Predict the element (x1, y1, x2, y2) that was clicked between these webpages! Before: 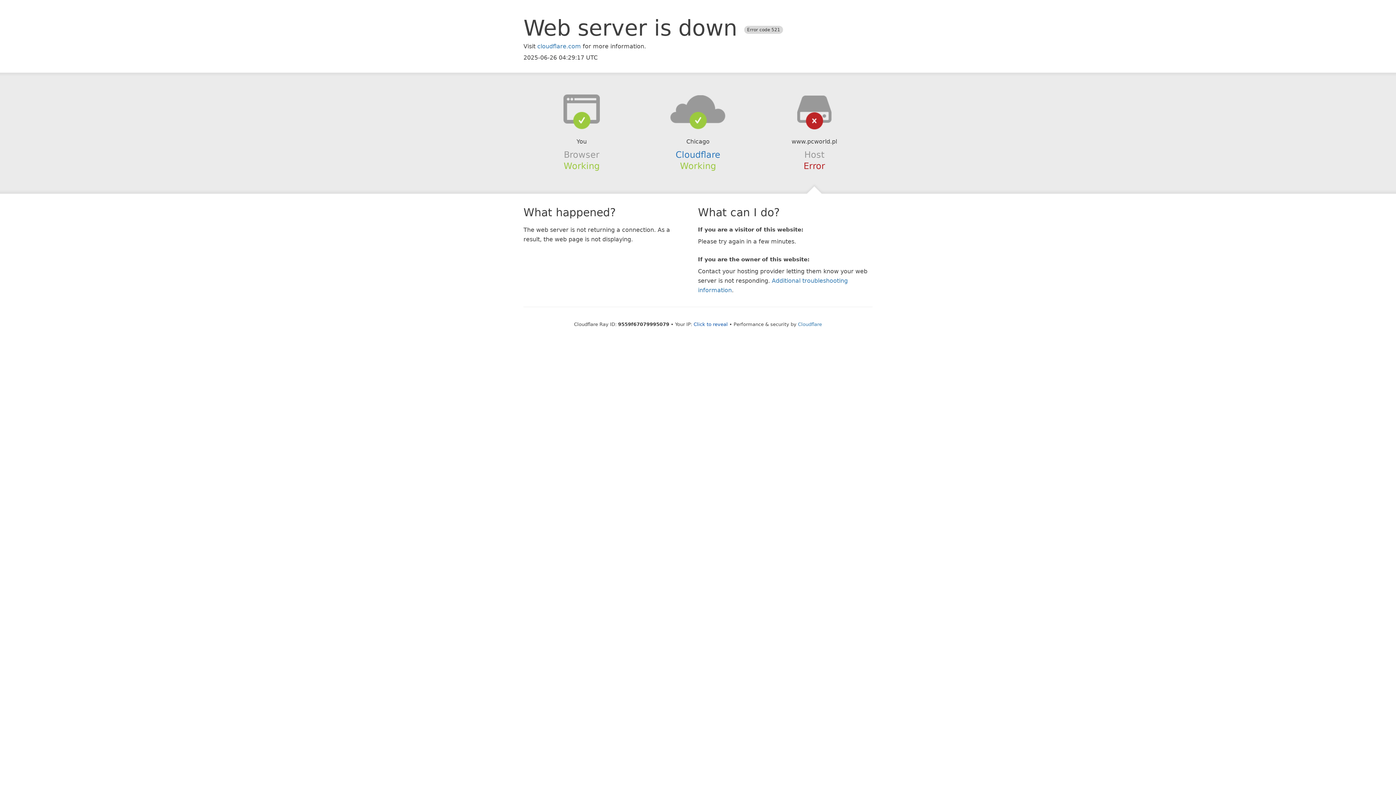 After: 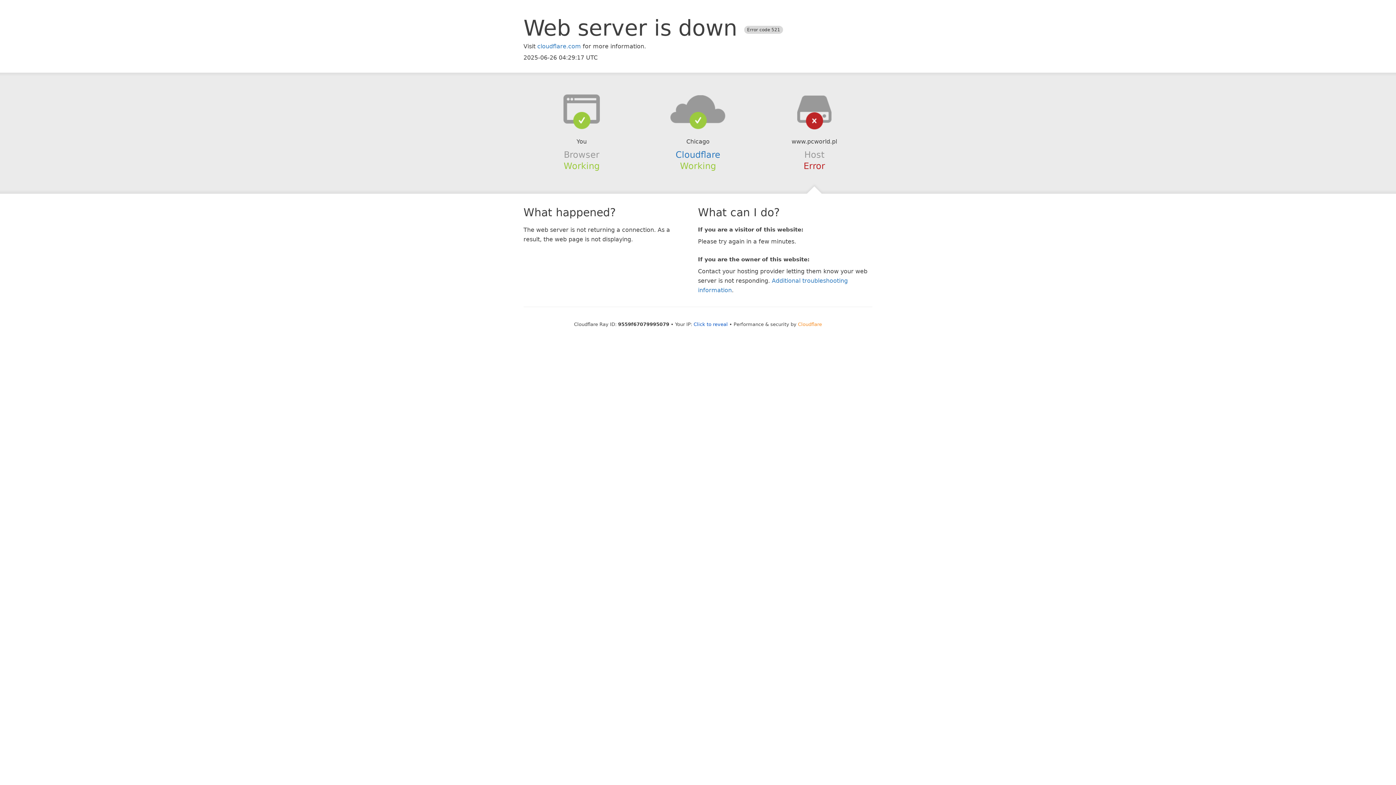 Action: label: Cloudflare bbox: (798, 321, 822, 327)